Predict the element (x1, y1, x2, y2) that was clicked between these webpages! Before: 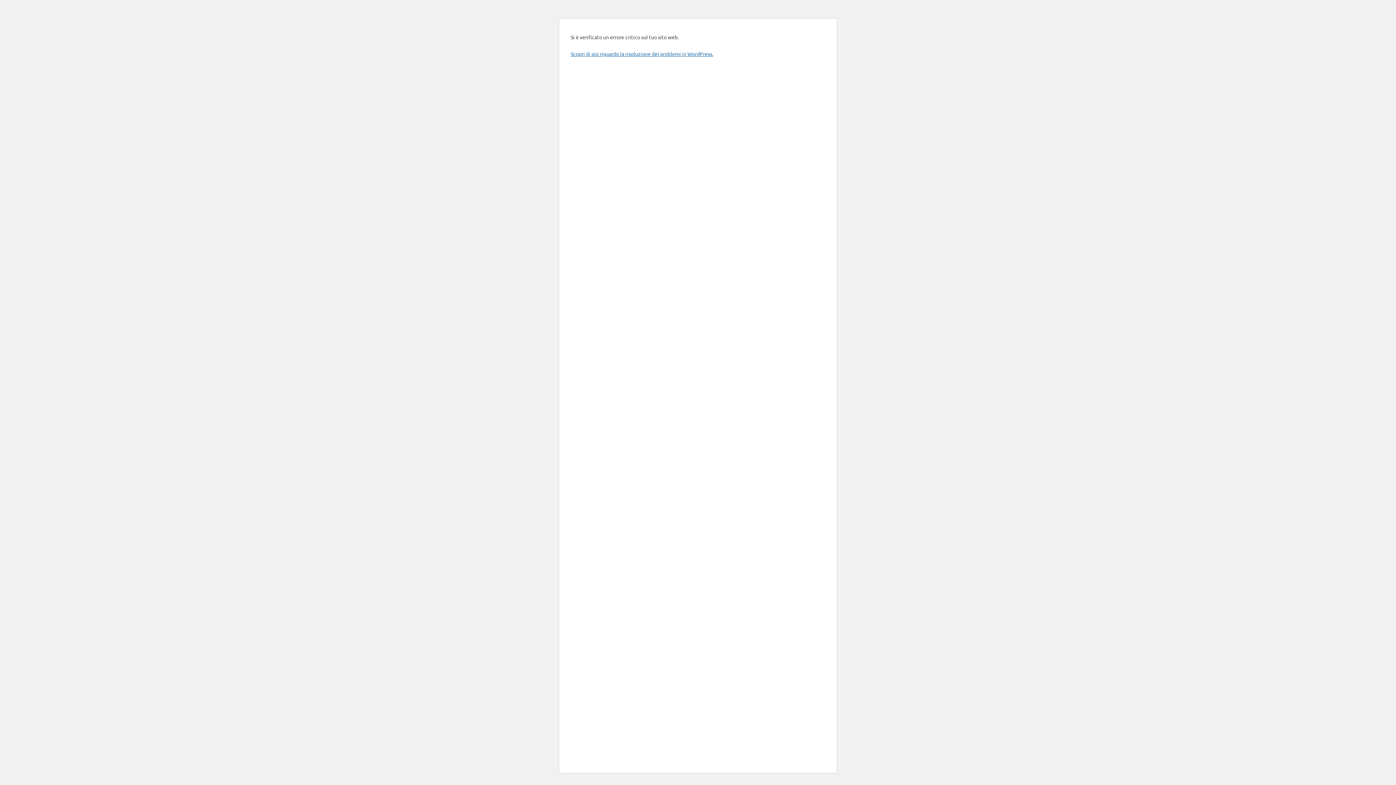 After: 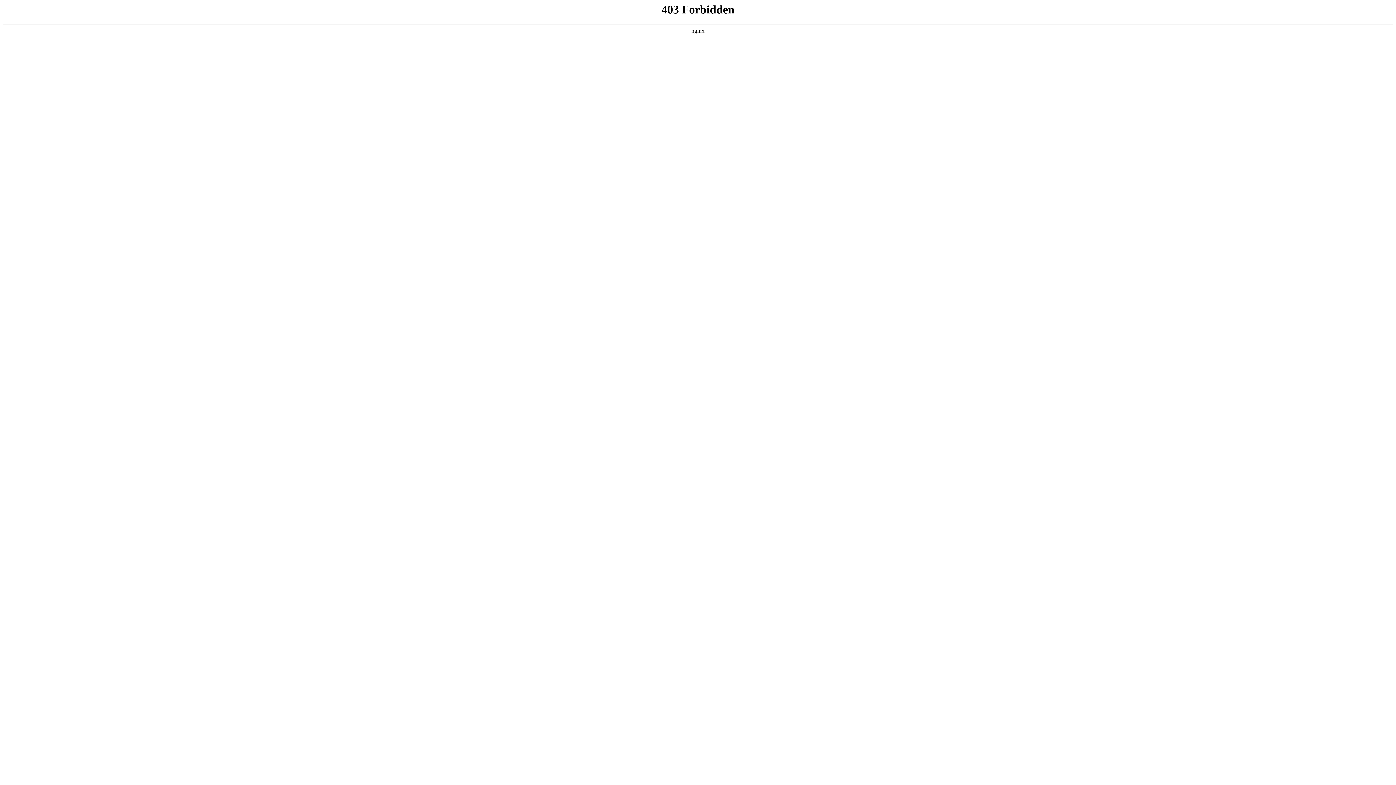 Action: label: Scopri di più riguardo la risoluzione dei problemi in WordPress. bbox: (570, 50, 713, 57)